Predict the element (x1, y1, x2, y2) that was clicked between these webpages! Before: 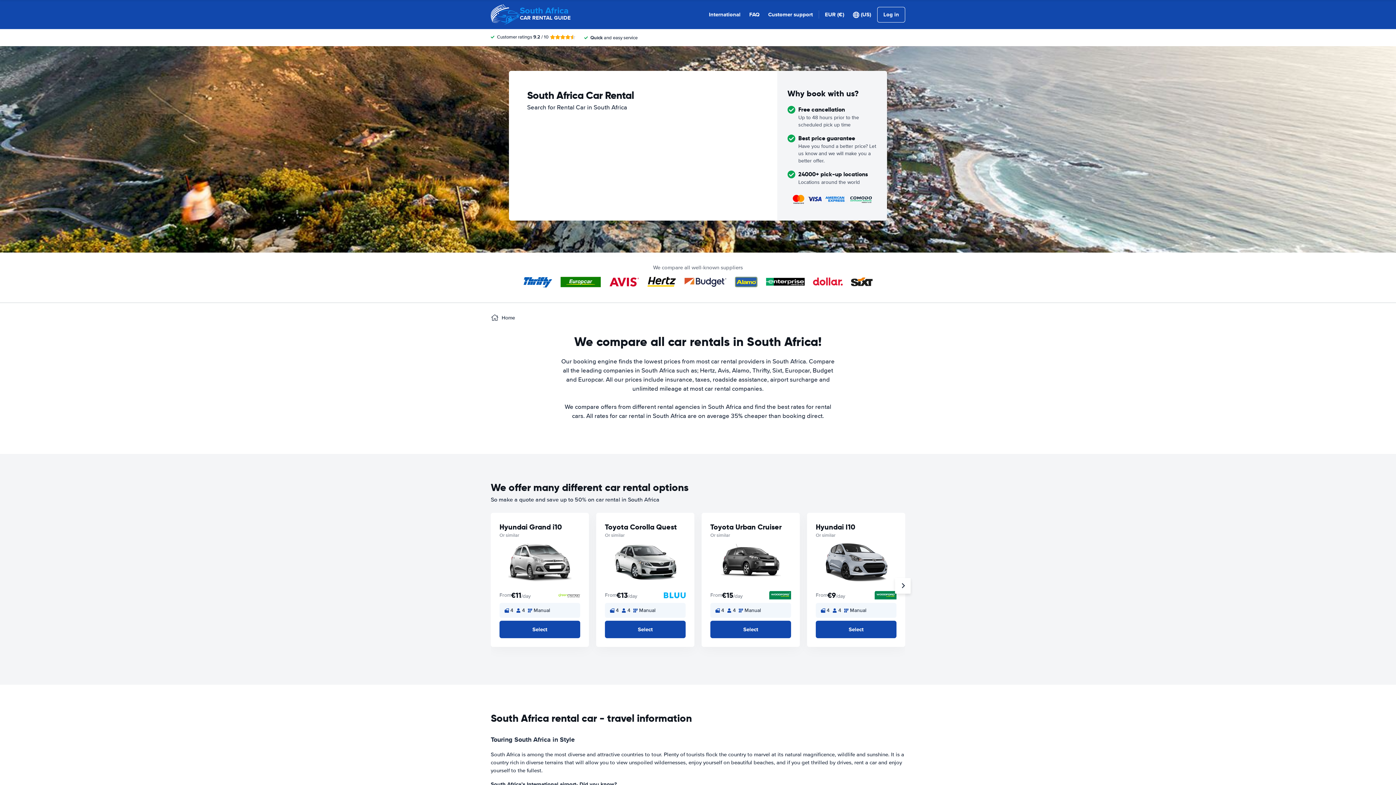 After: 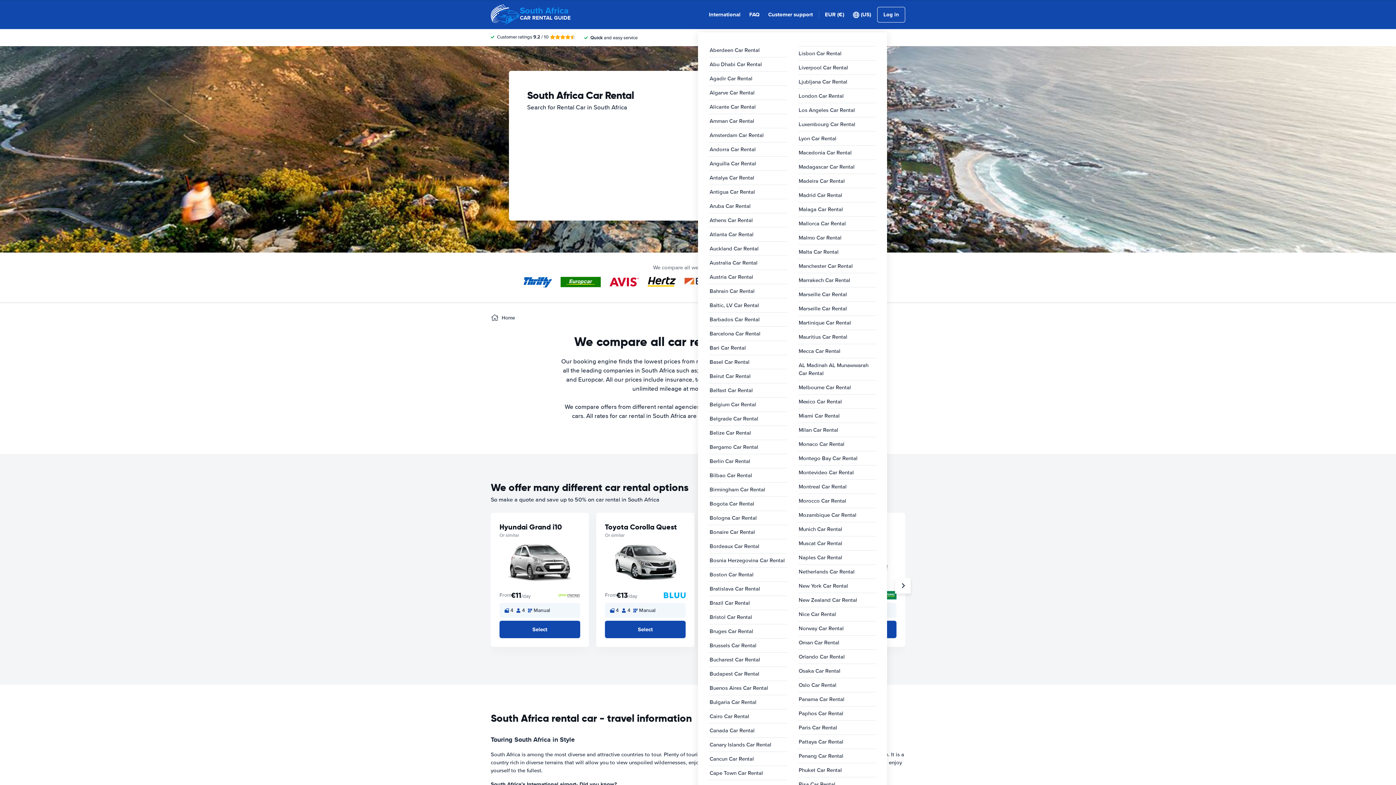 Action: label: International bbox: (709, 10, 740, 18)